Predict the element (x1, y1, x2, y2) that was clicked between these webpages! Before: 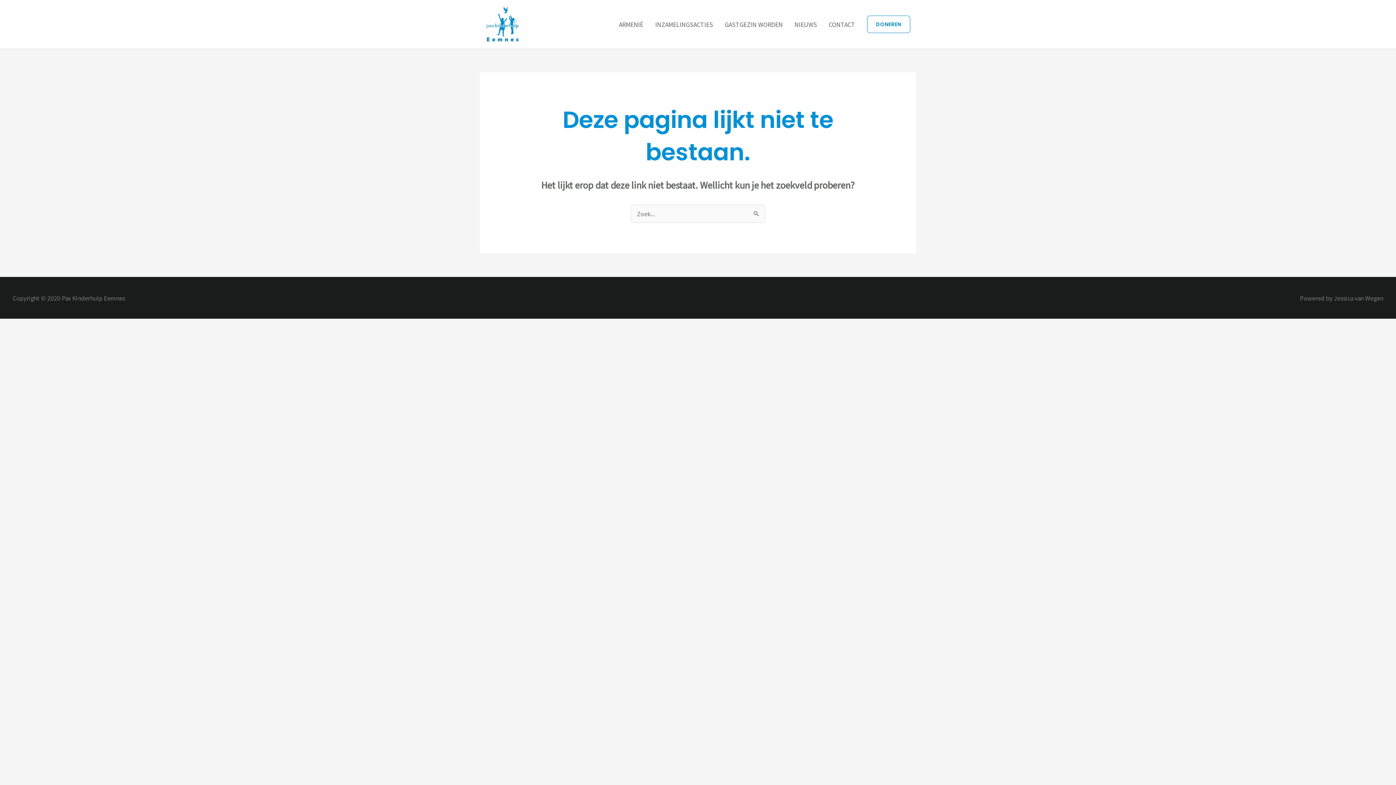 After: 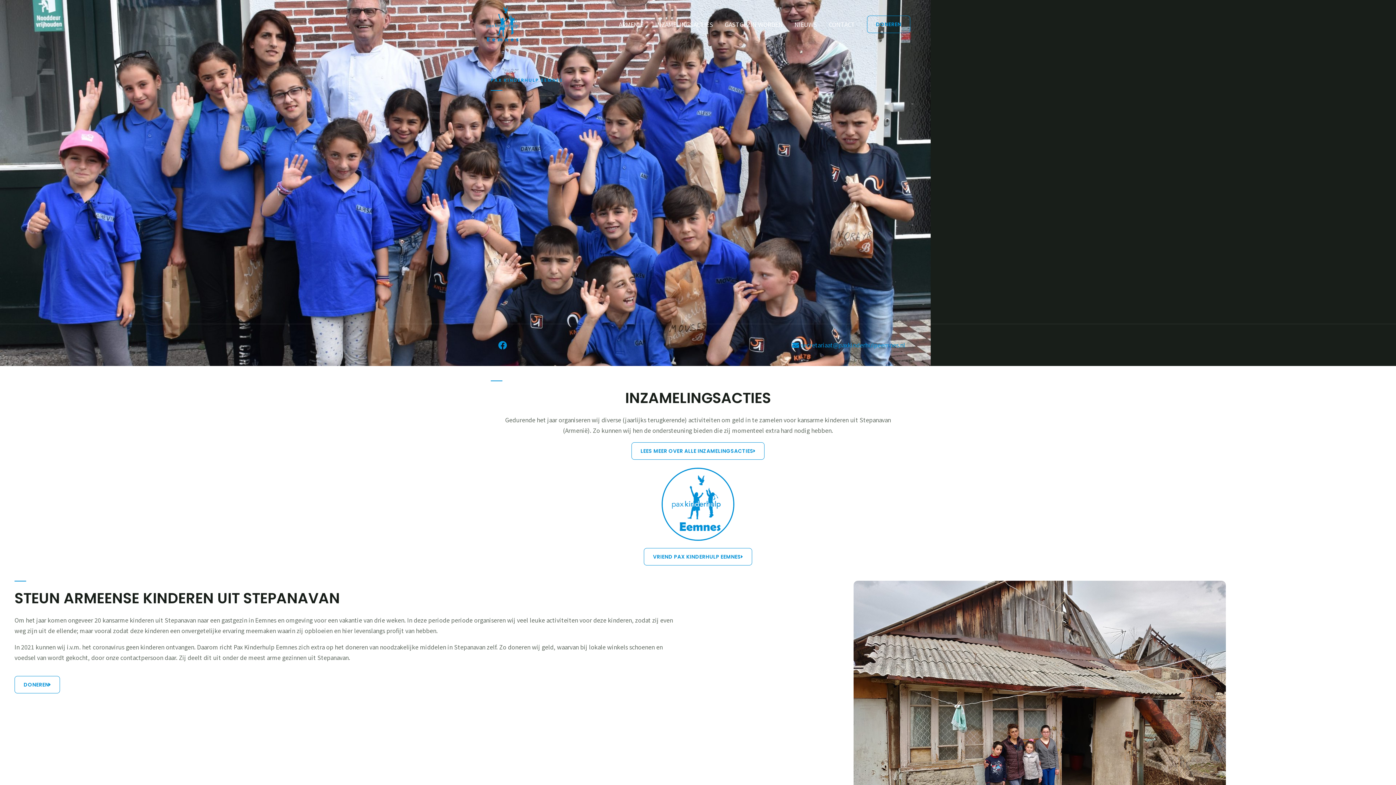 Action: bbox: (480, 19, 525, 27)